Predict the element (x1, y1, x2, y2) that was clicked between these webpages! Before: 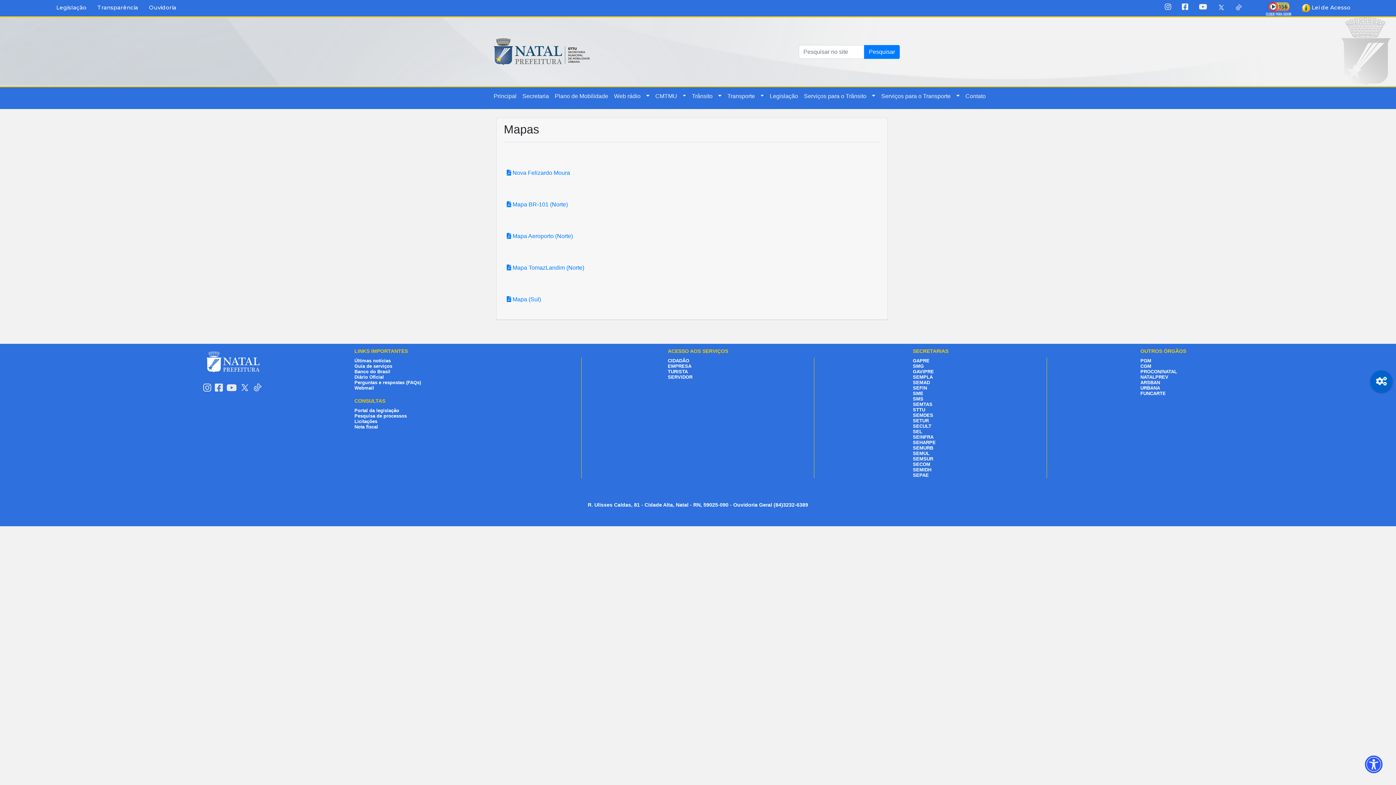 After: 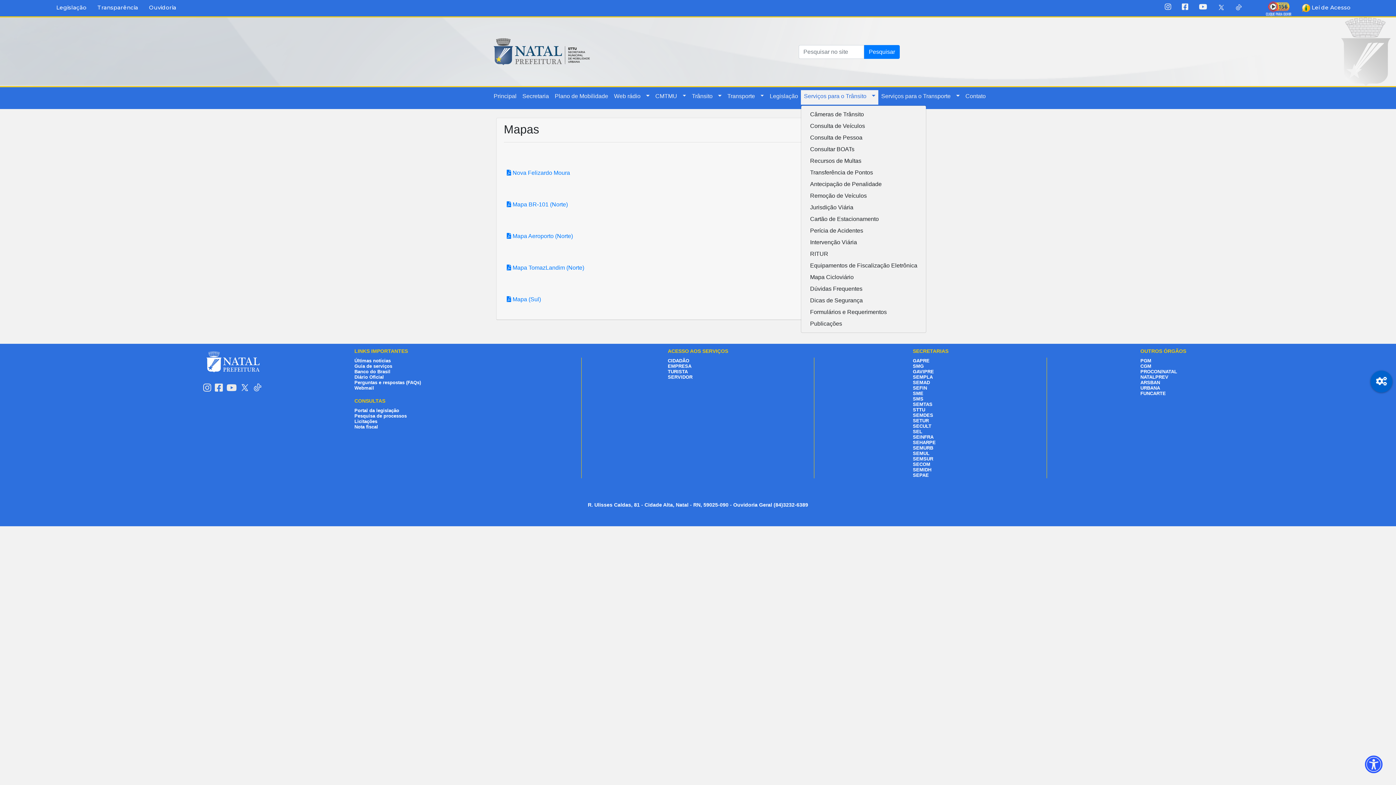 Action: label: Serviços para o Trânsito bbox: (804, 90, 875, 104)